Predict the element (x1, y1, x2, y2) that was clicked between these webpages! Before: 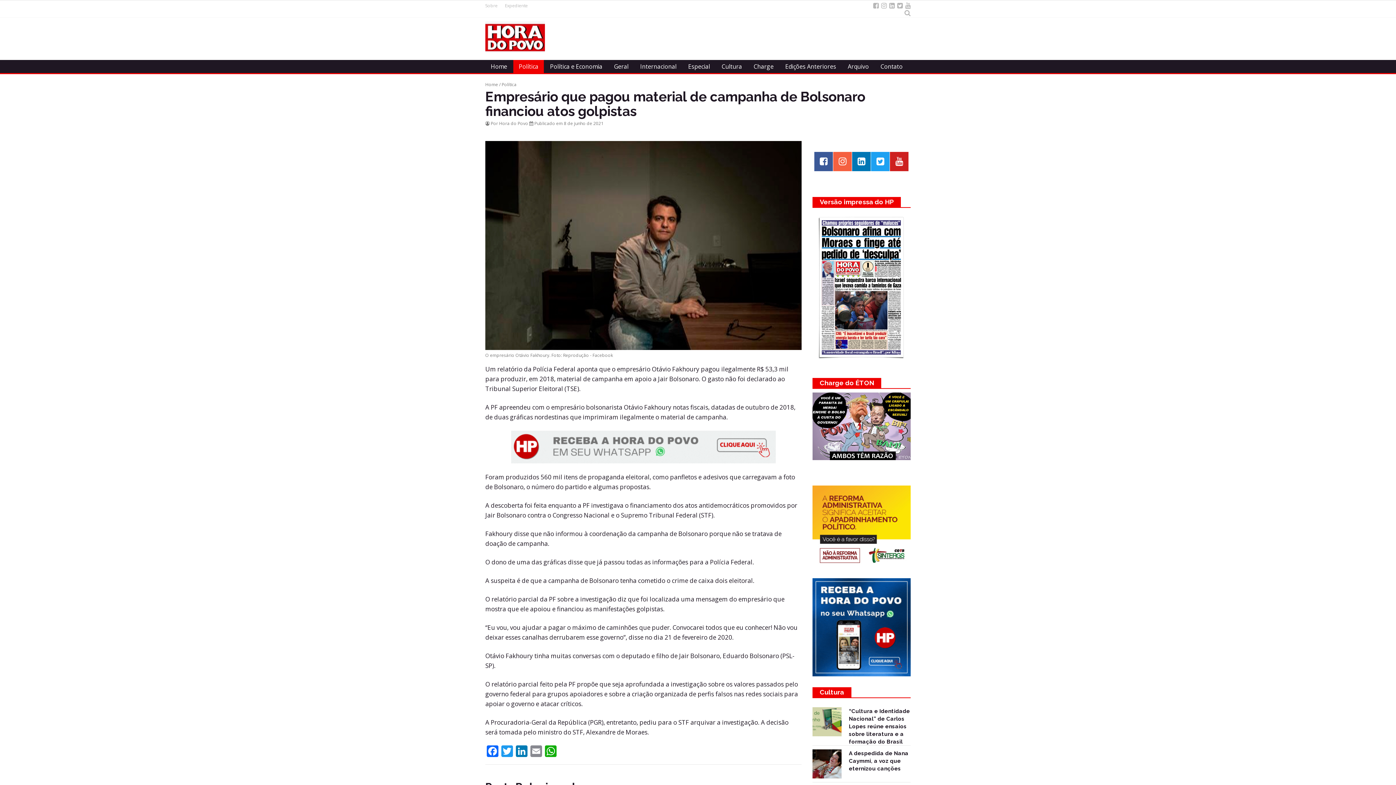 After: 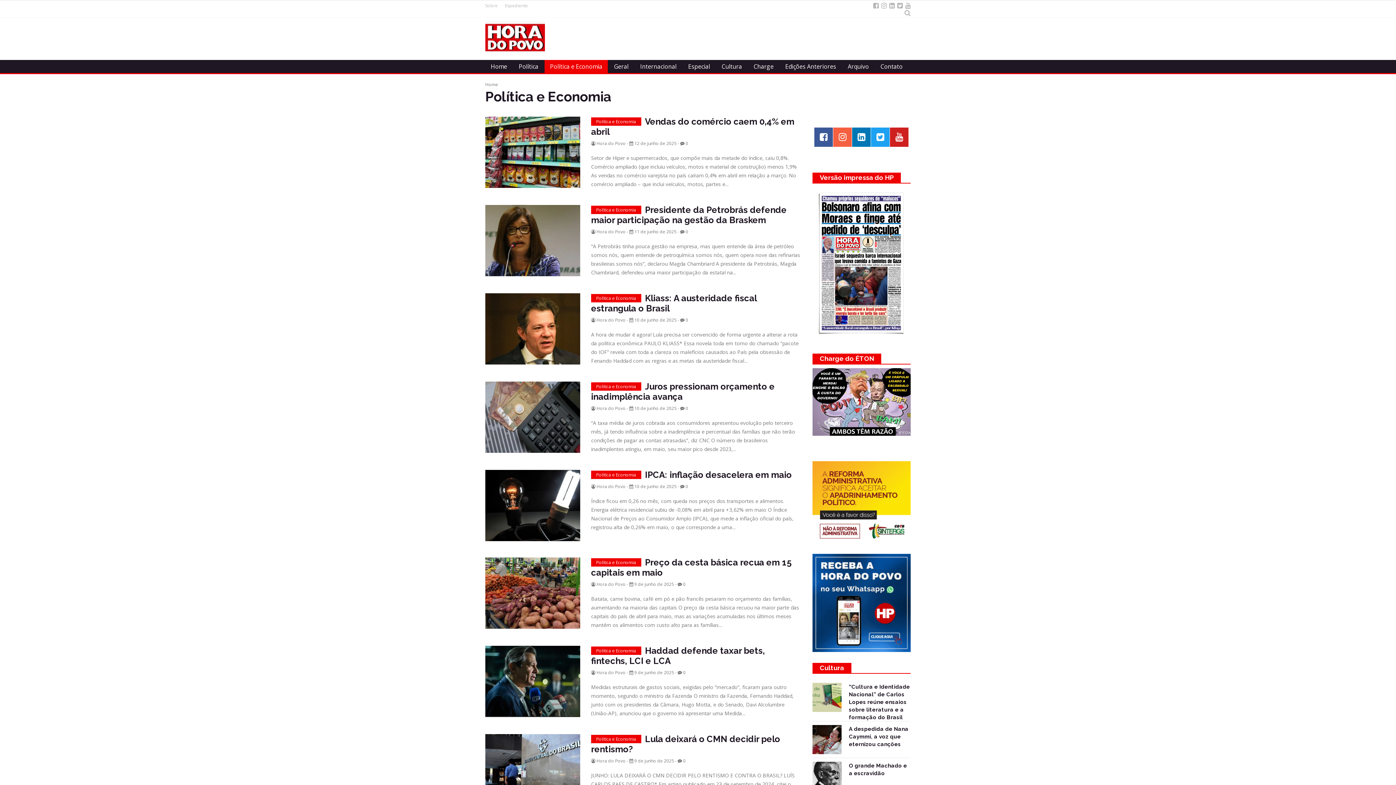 Action: bbox: (544, 60, 608, 73) label: Política e Economia